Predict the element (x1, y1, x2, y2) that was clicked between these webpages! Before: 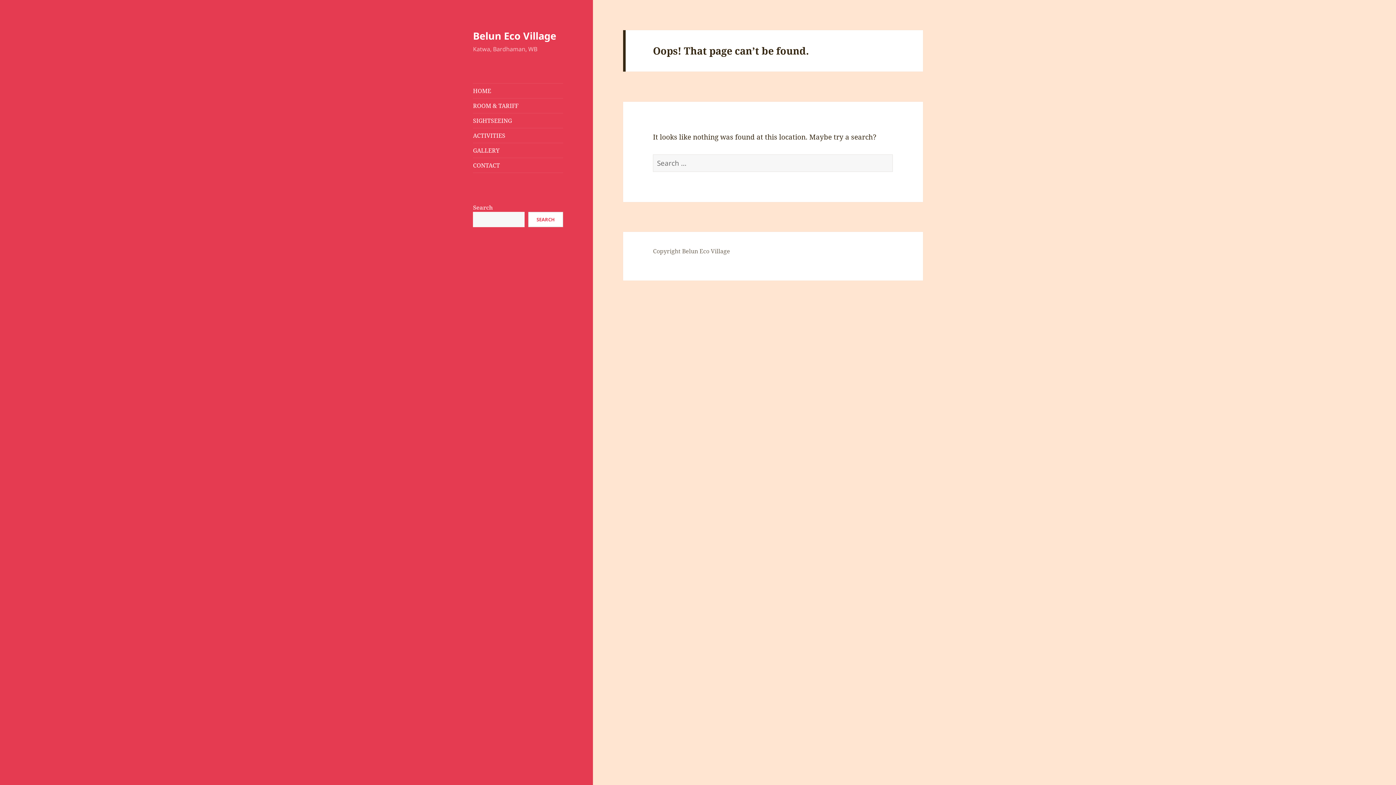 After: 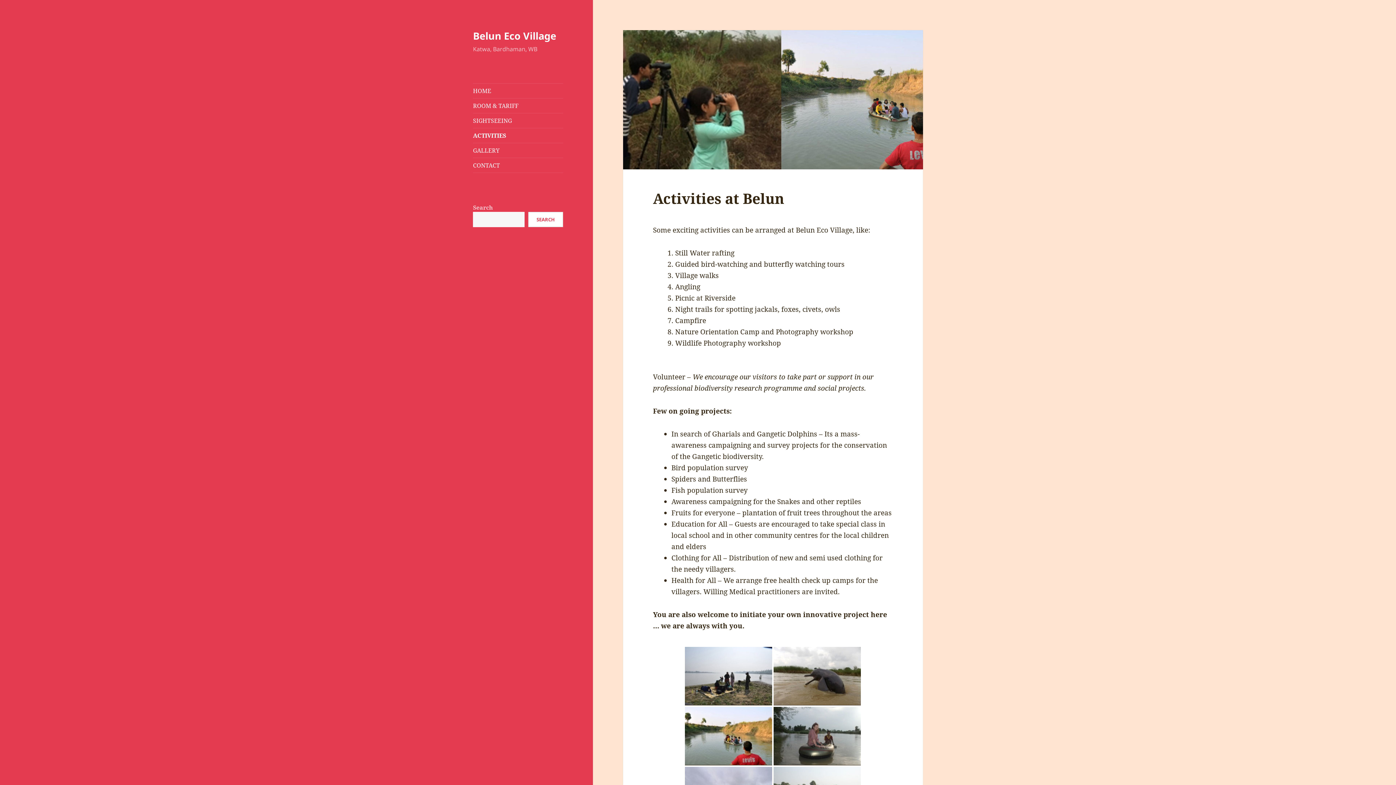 Action: label: ACTIVITIES bbox: (473, 128, 563, 142)